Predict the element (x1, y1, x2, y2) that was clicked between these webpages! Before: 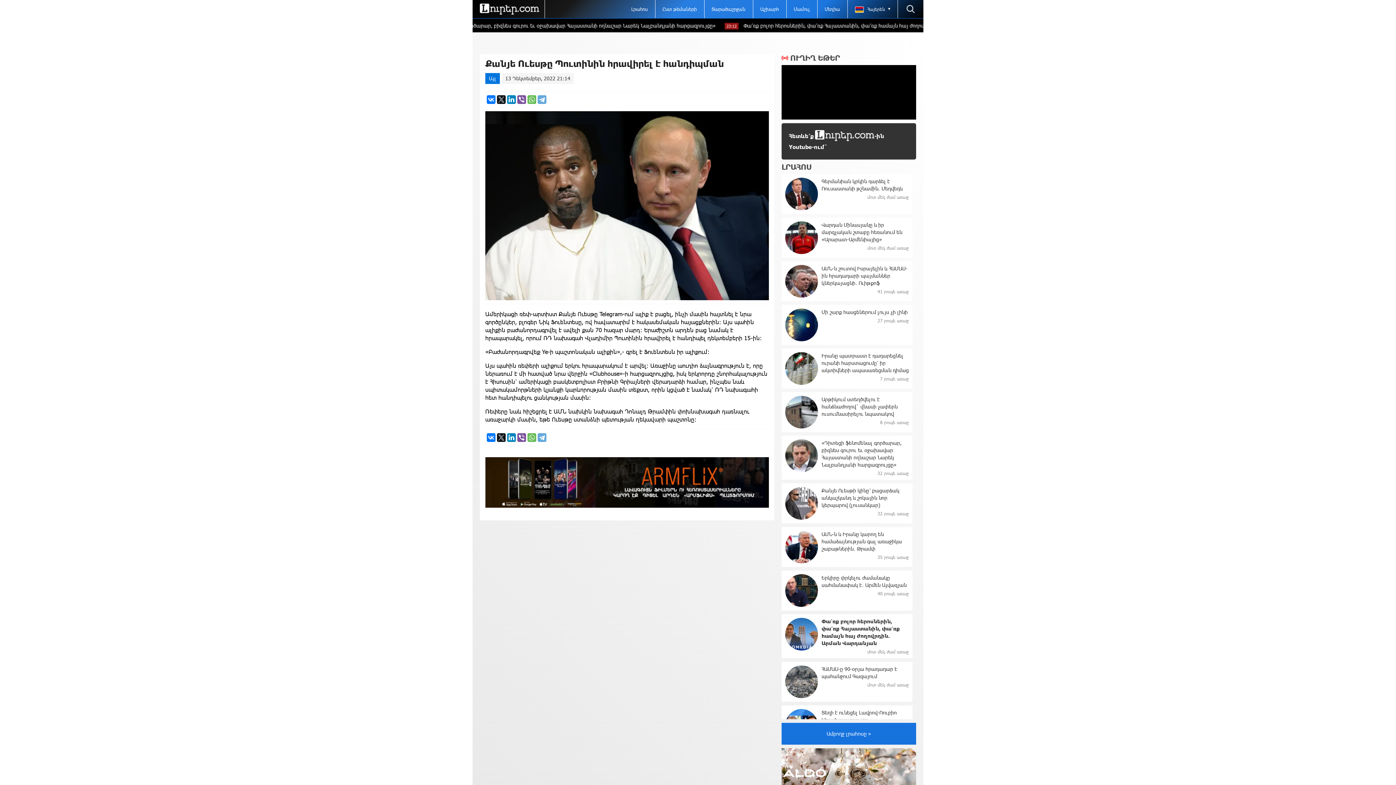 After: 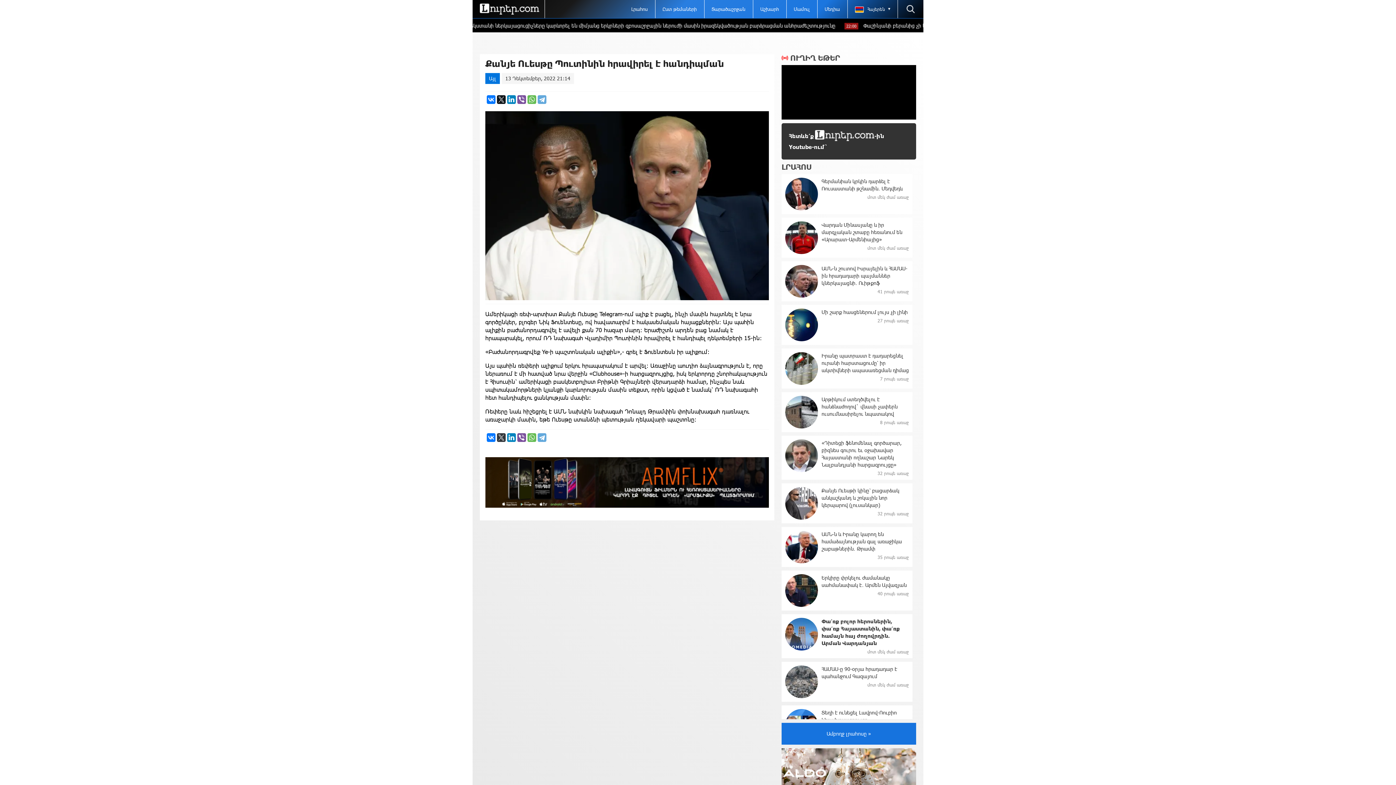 Action: bbox: (497, 433, 505, 442)